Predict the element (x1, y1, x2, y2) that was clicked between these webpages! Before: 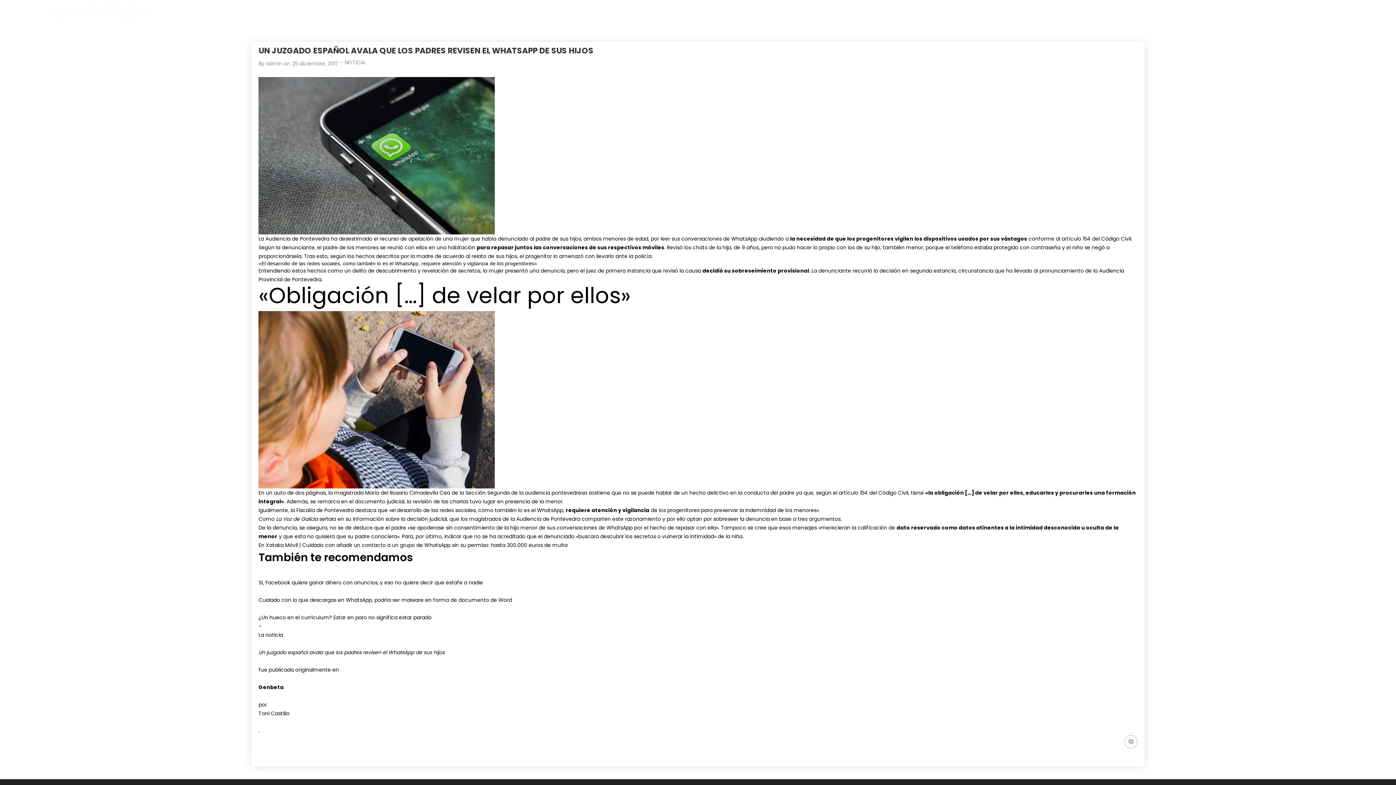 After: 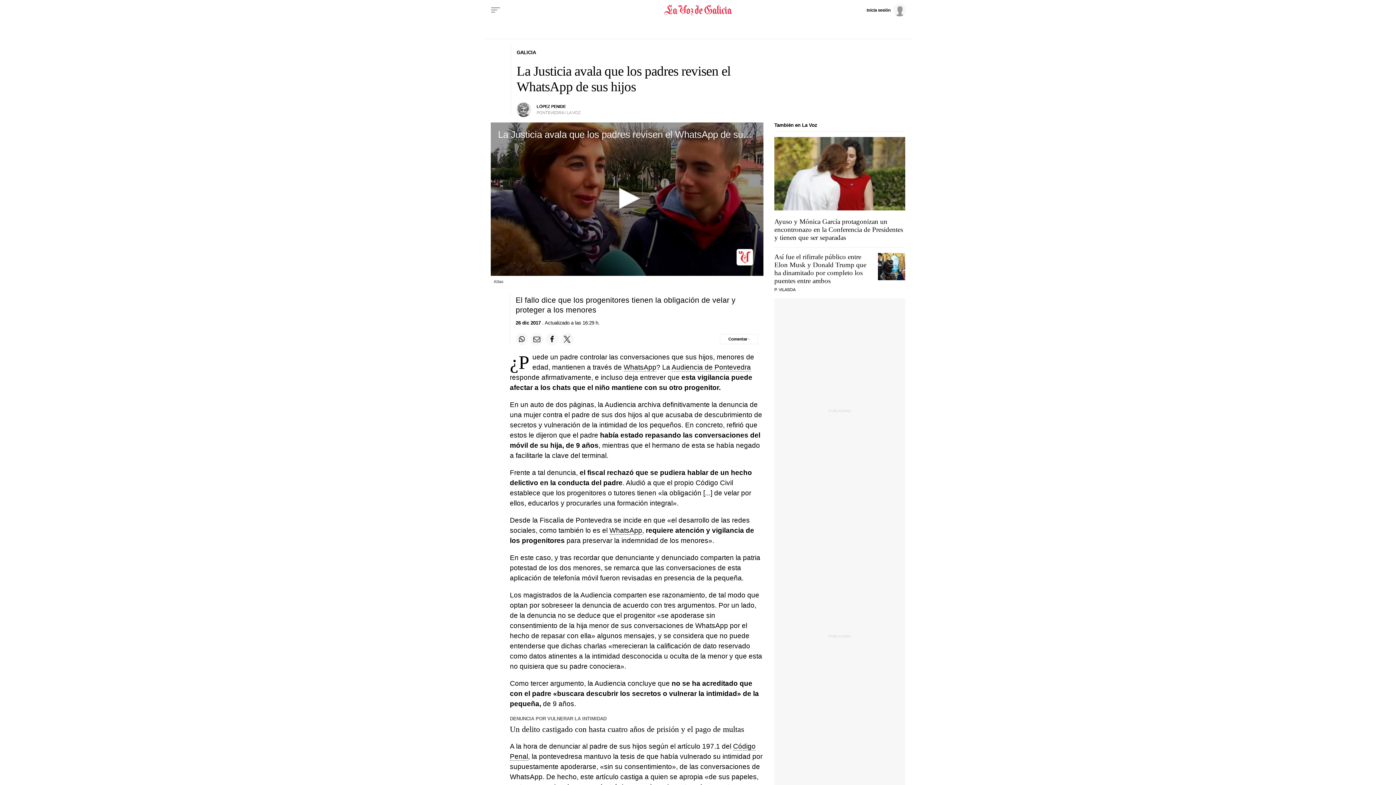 Action: bbox: (345, 515, 384, 522) label: su información